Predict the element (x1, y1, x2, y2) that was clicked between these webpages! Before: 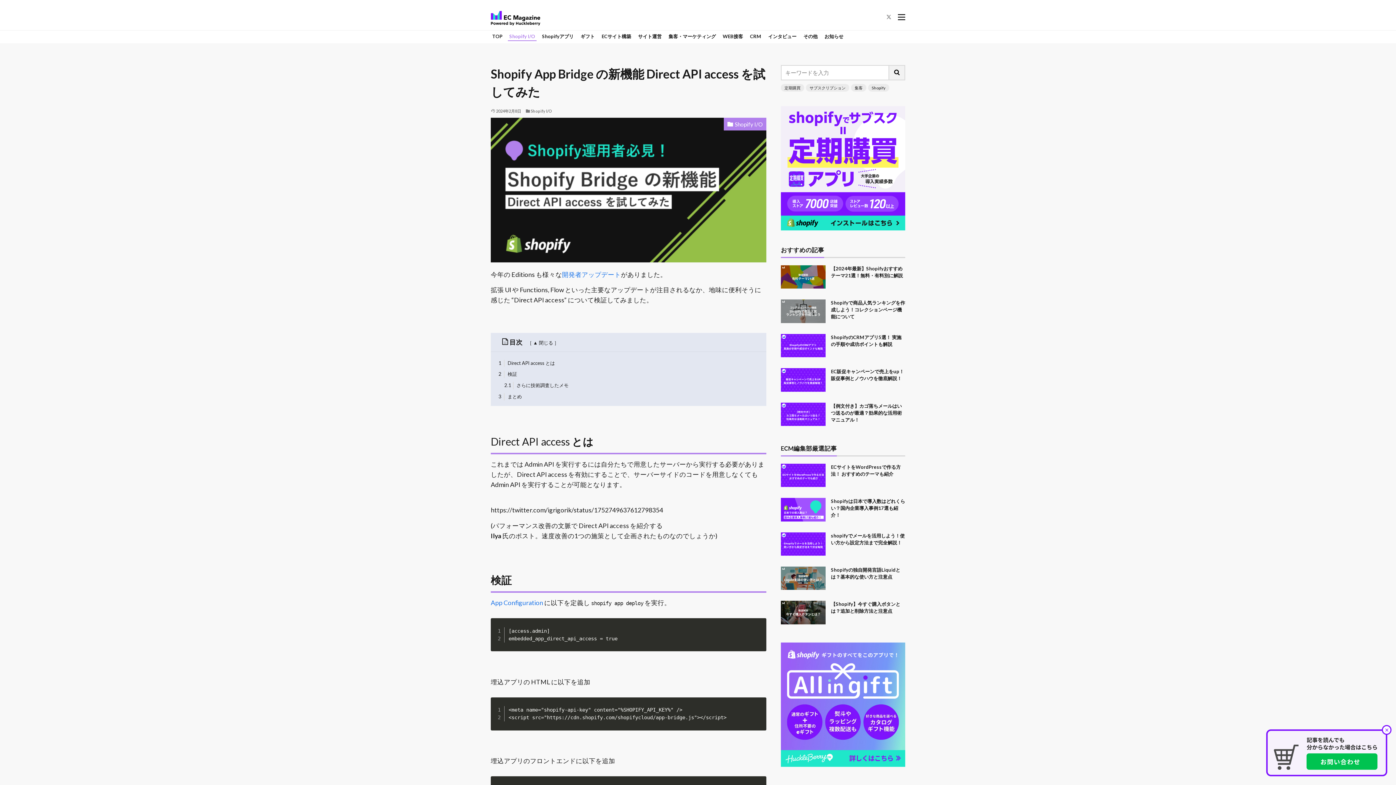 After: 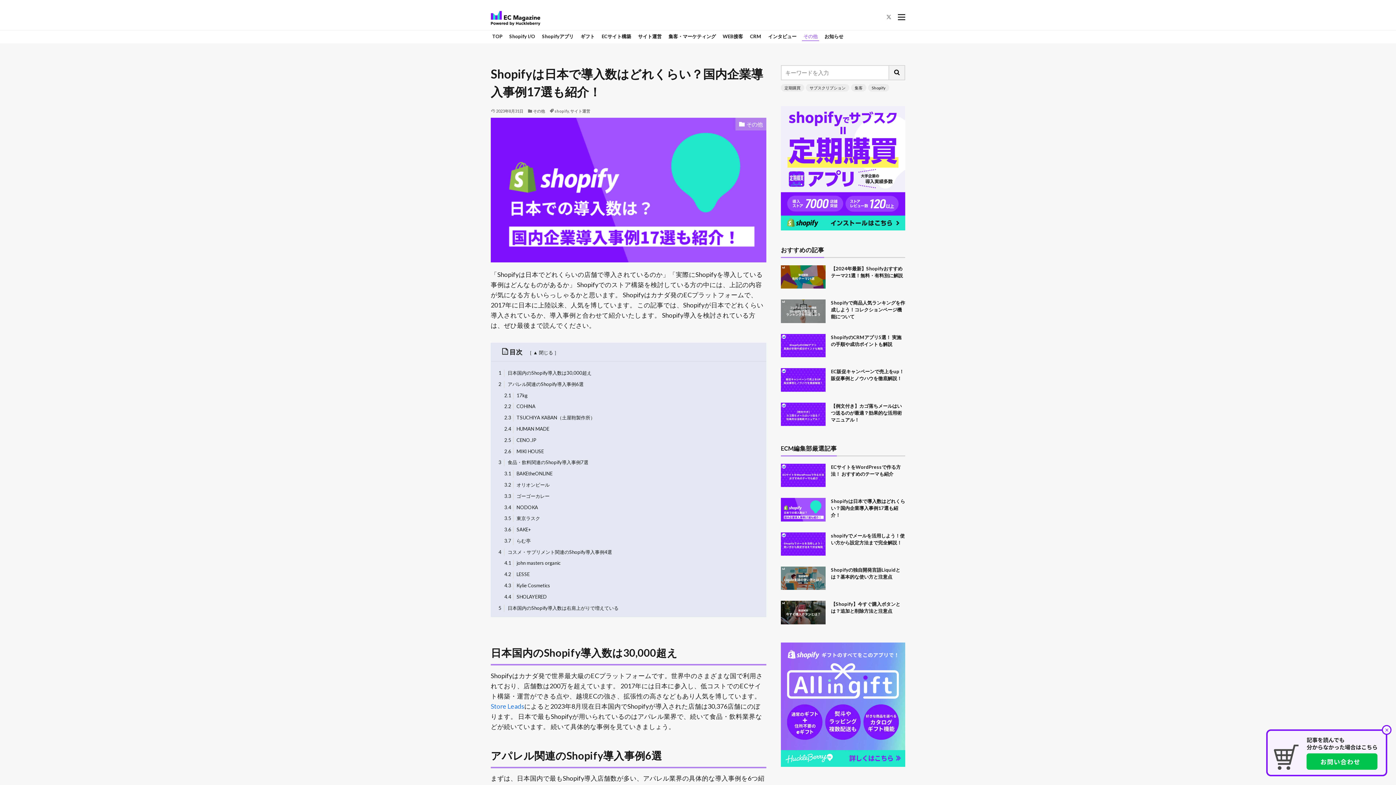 Action: label: Shopifyは日本で導入数はどれくらい？国内企業導入事例17選も紹介！ bbox: (831, 498, 905, 519)